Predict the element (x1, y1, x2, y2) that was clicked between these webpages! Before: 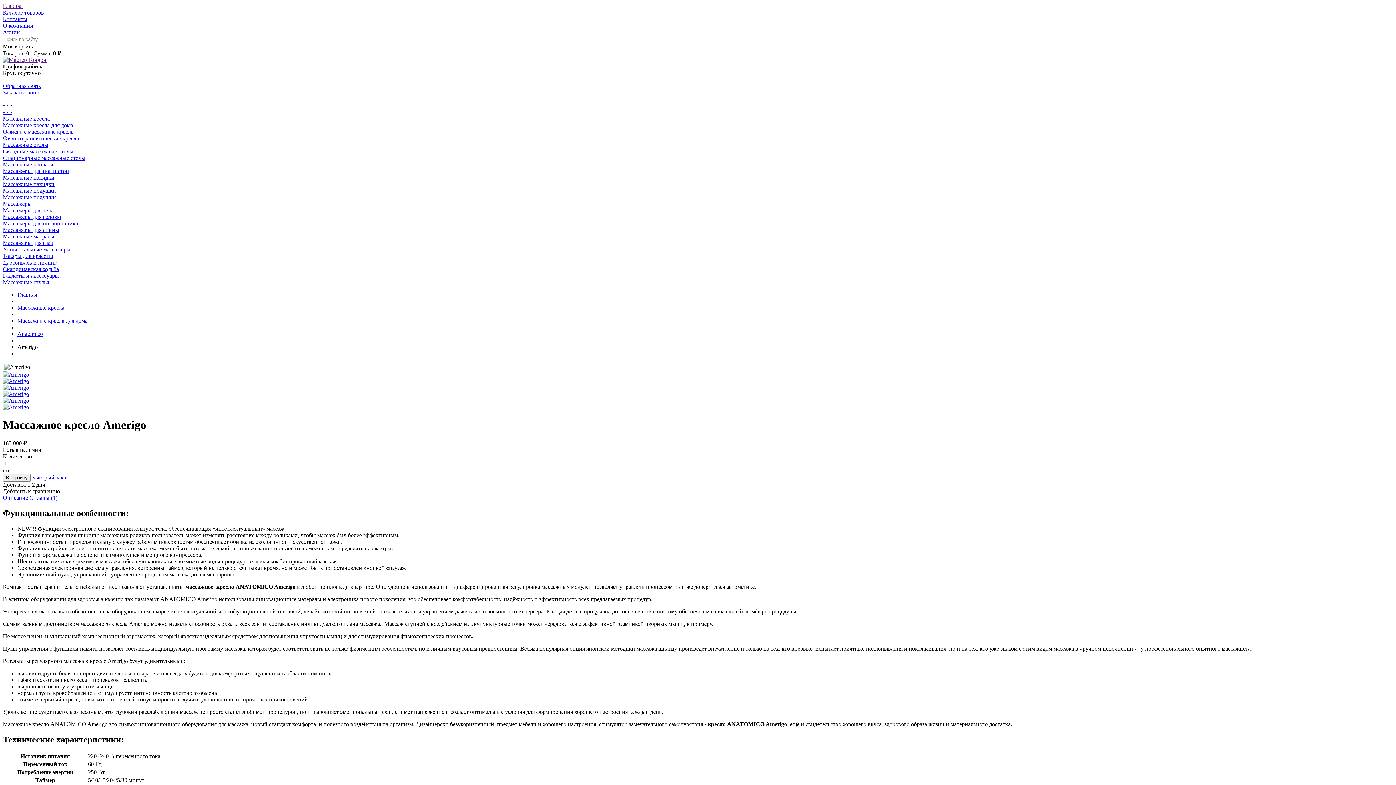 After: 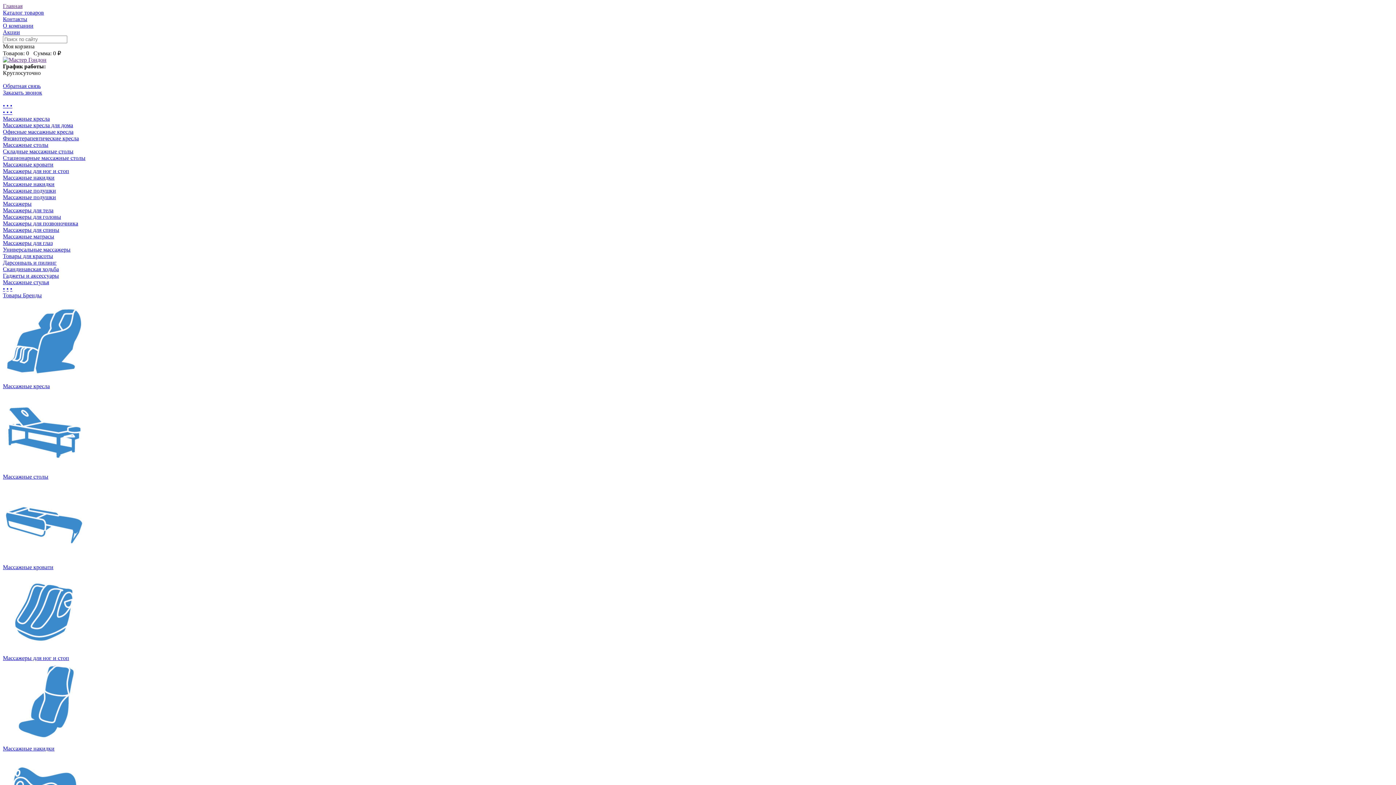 Action: bbox: (2, 102, 12, 108) label: • • •